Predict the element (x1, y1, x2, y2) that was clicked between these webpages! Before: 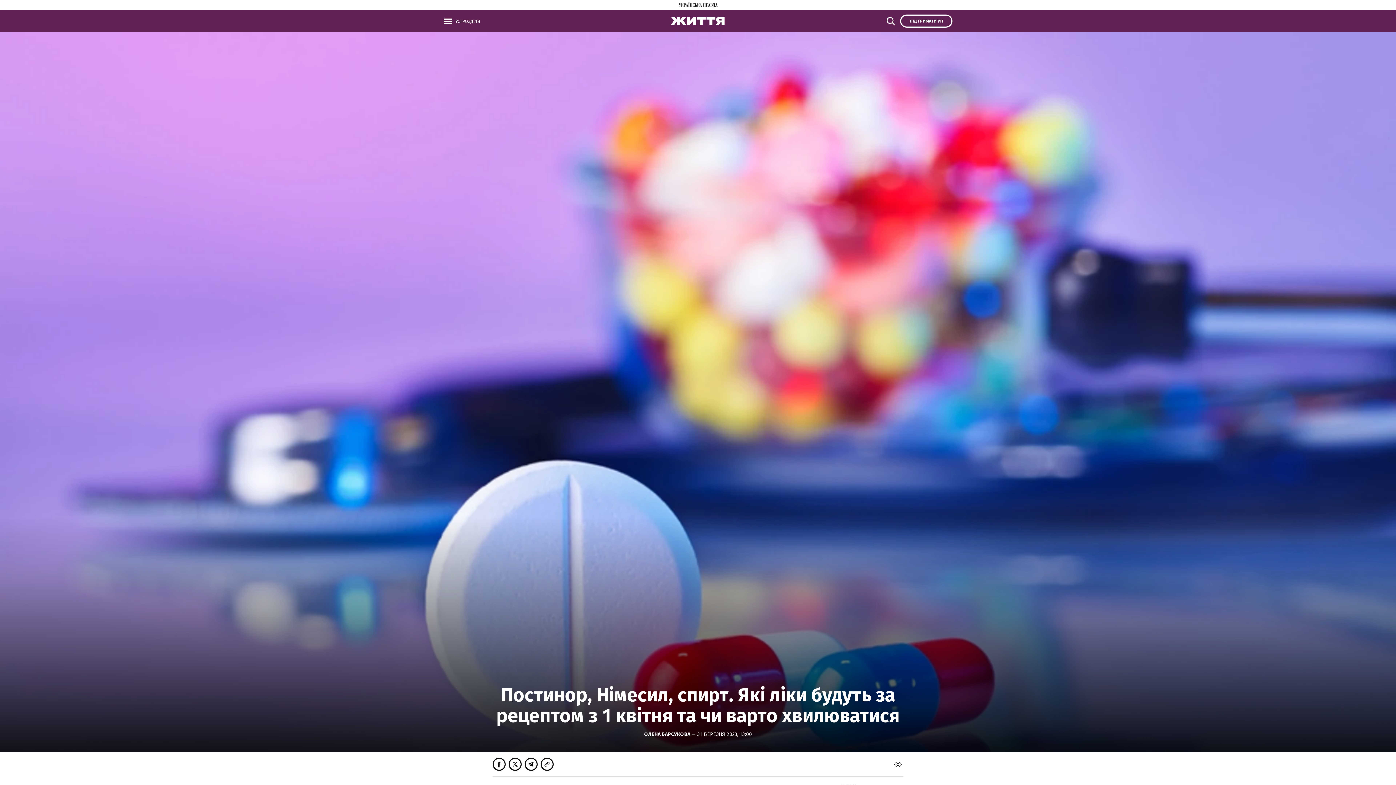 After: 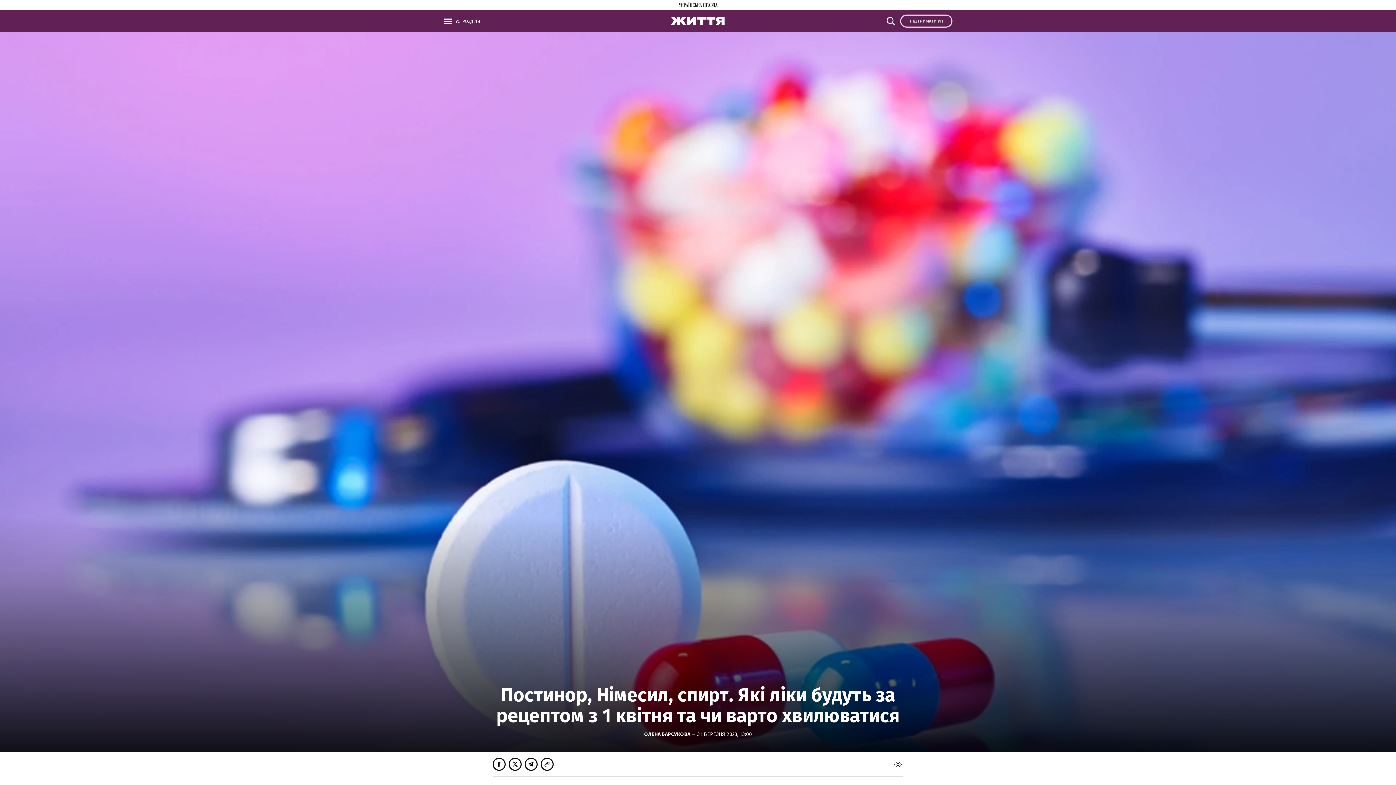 Action: label: ПІДТРИМАТИ УП bbox: (900, 14, 952, 27)